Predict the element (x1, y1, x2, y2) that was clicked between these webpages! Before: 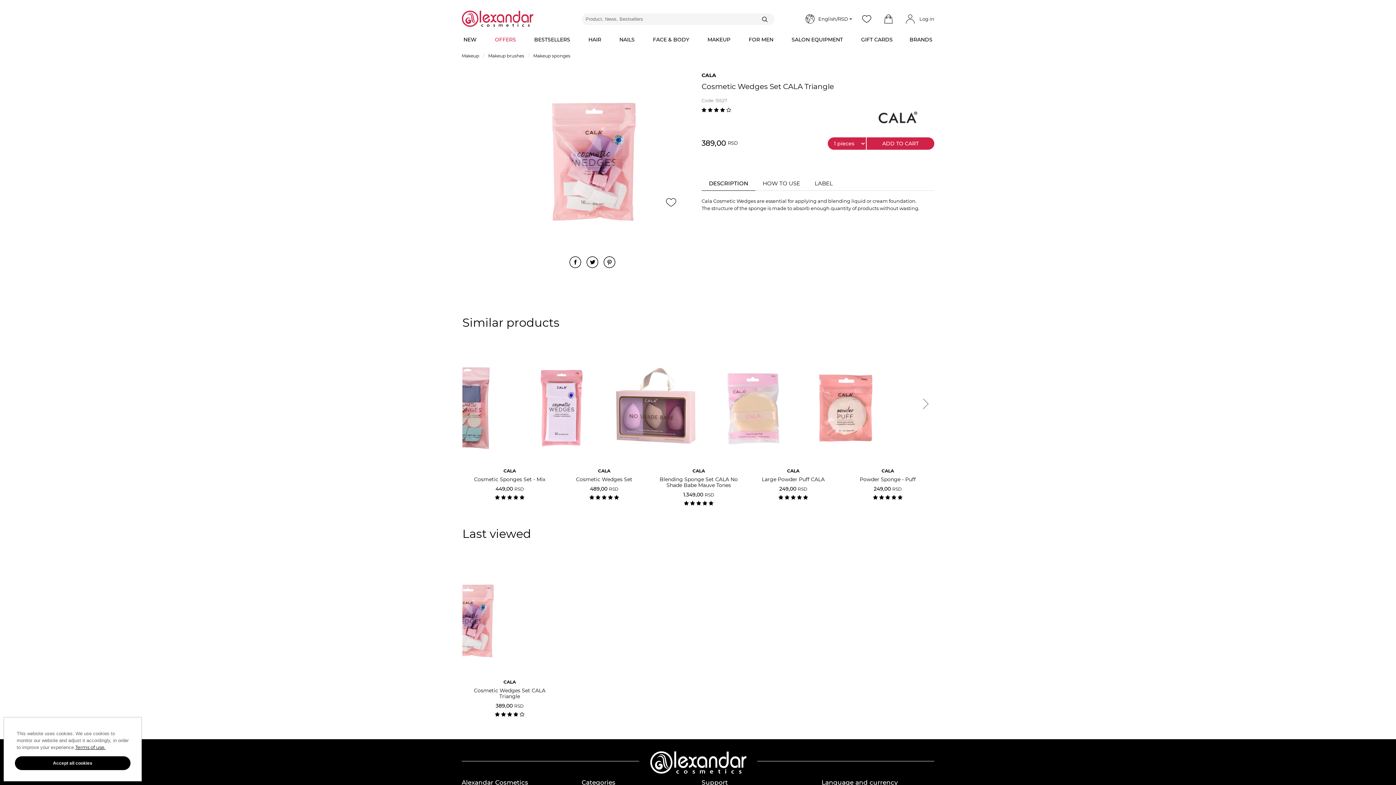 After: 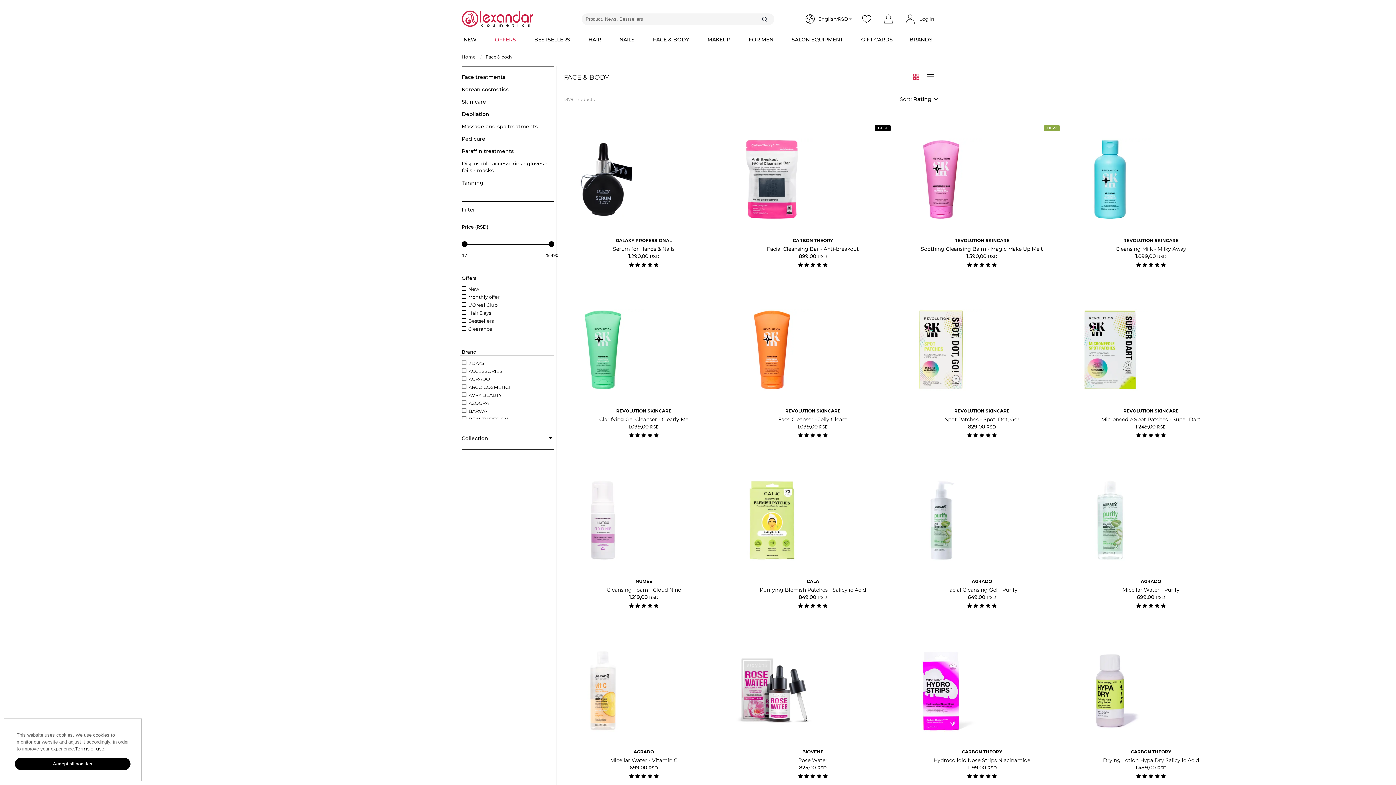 Action: label: Face & body bbox: (581, 762, 612, 769)